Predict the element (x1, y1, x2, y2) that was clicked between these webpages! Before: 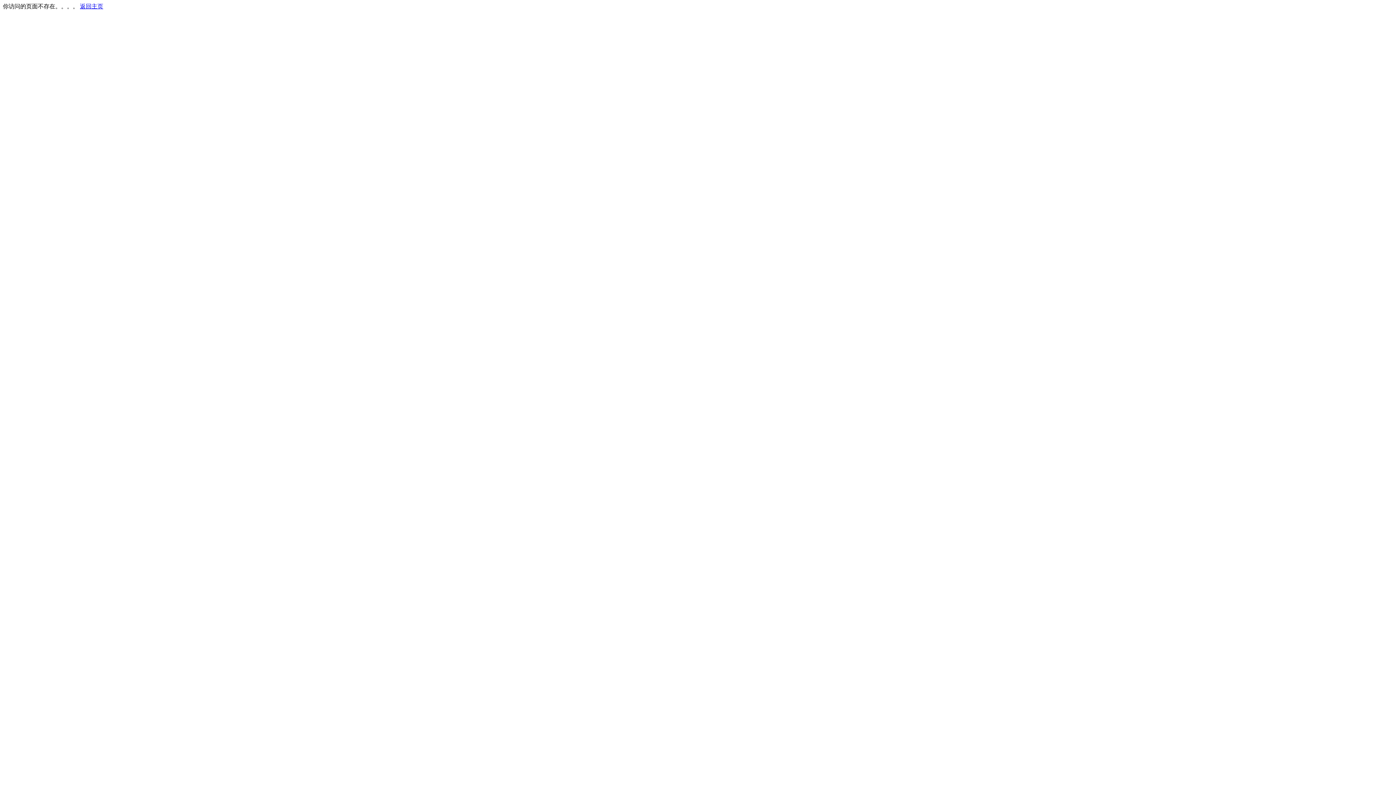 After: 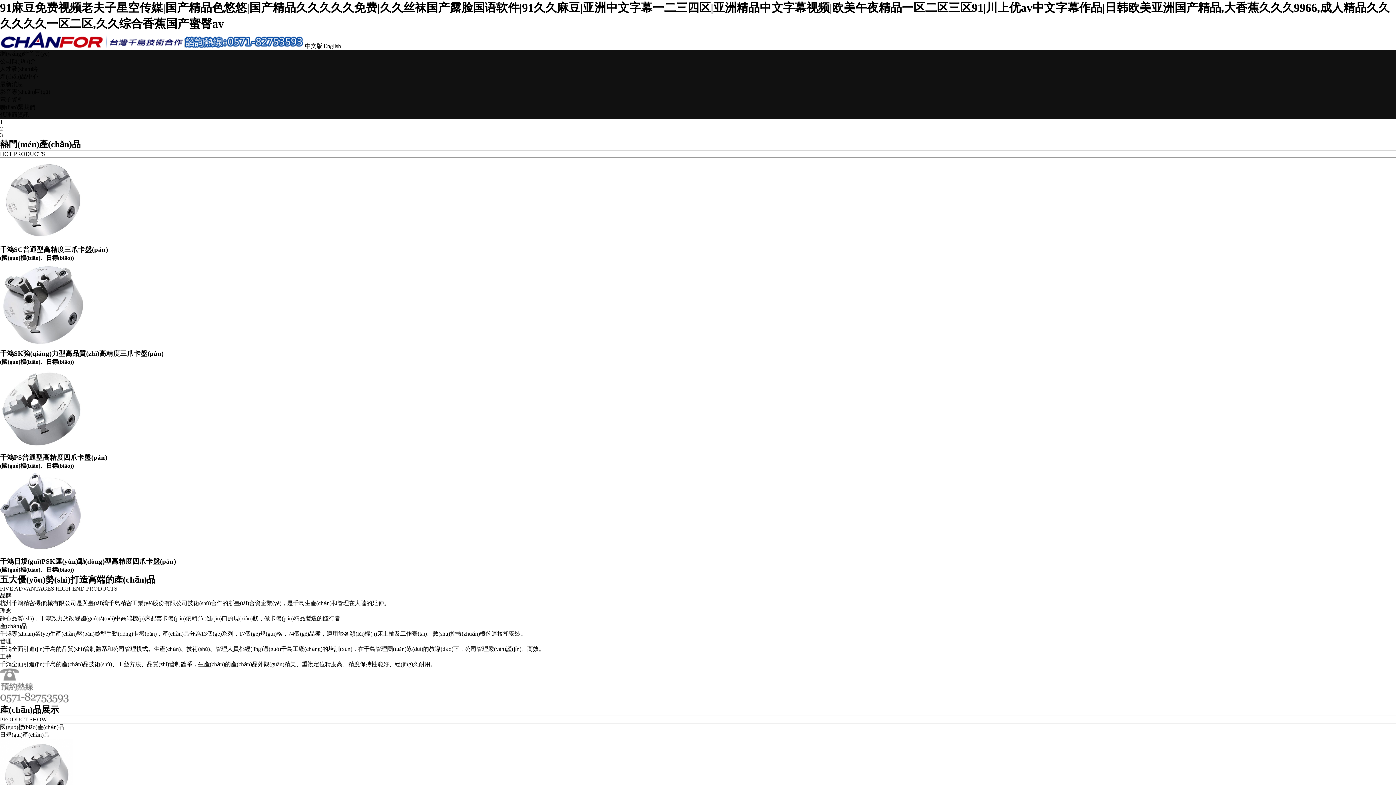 Action: bbox: (80, 3, 103, 9) label: 返回主页